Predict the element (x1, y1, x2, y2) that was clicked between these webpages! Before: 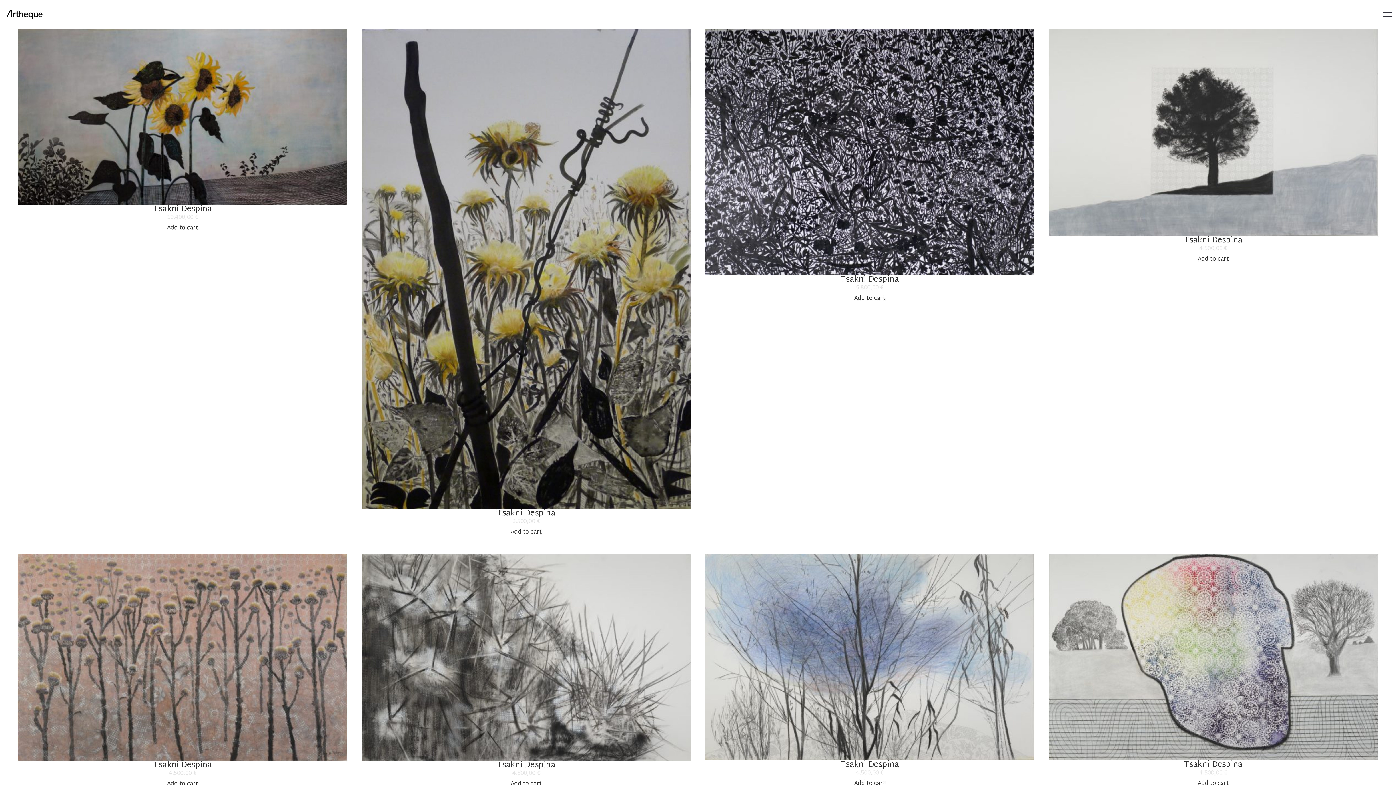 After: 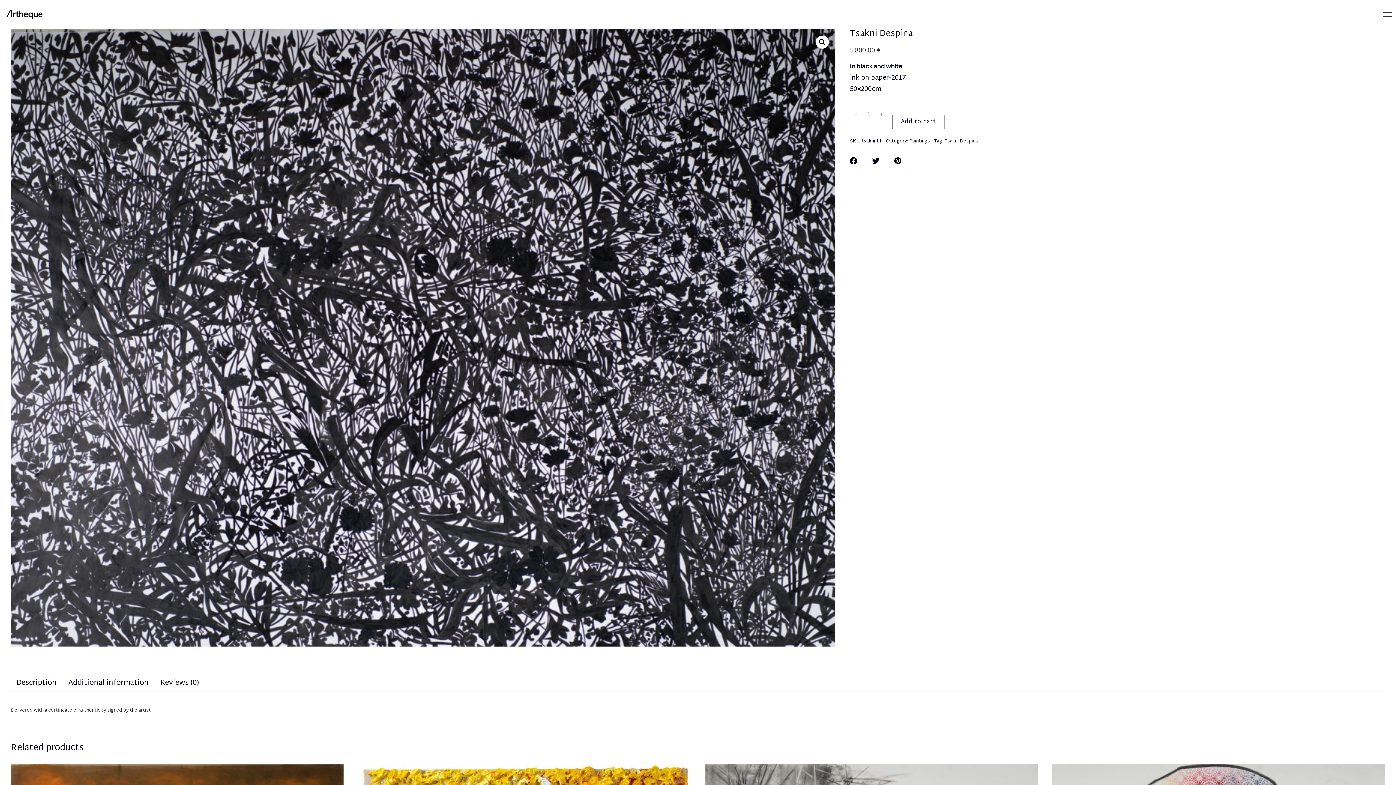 Action: bbox: (705, 275, 1034, 306)